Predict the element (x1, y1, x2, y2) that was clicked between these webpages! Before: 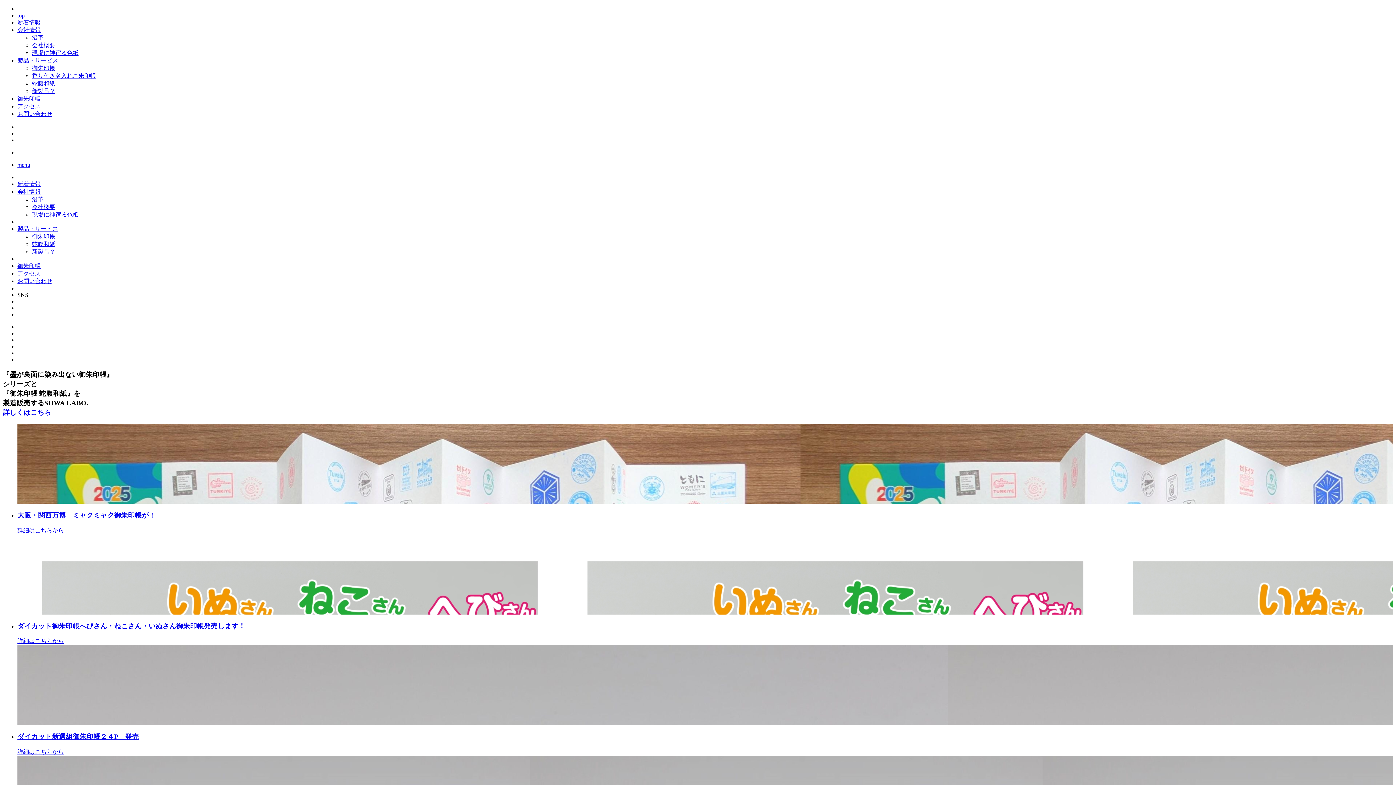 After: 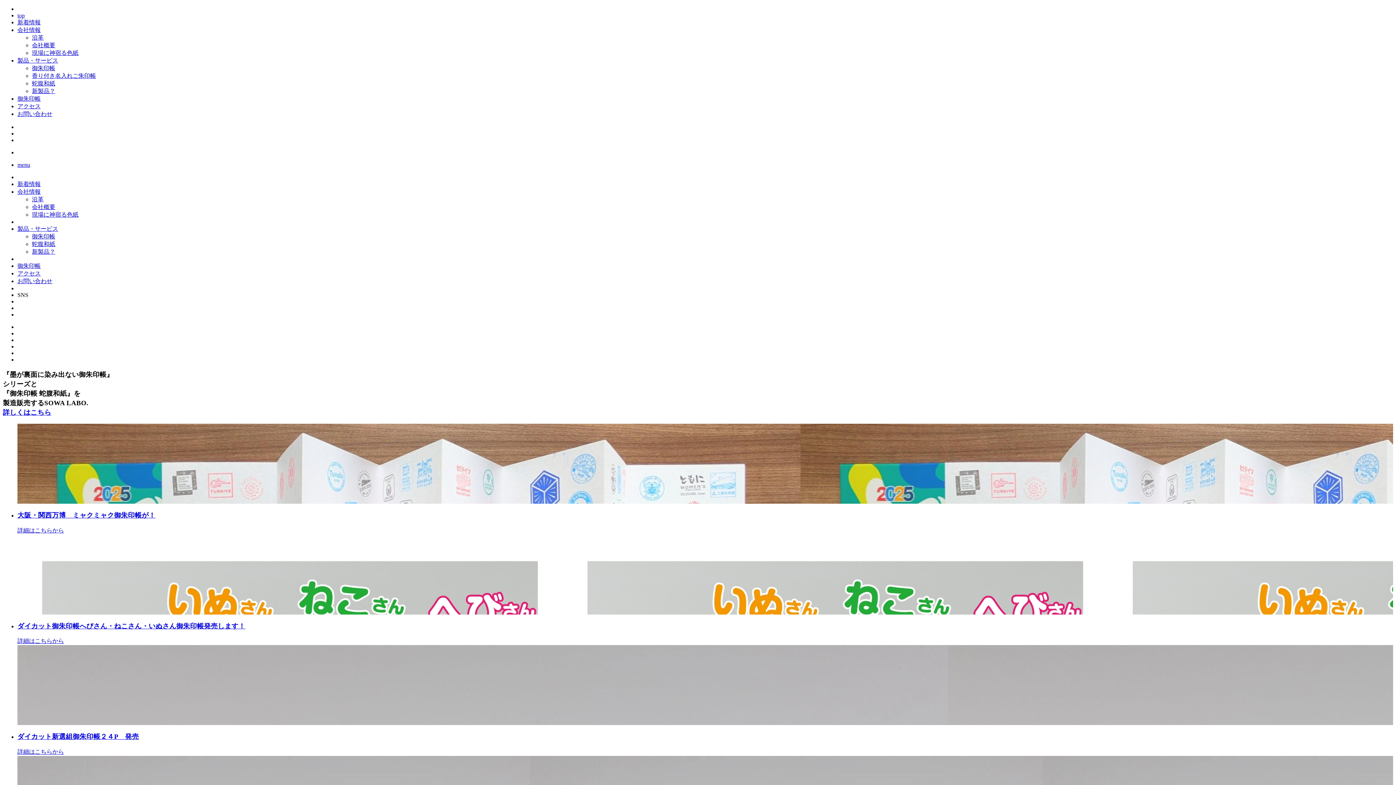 Action: bbox: (17, 26, 40, 33) label: 会社情報